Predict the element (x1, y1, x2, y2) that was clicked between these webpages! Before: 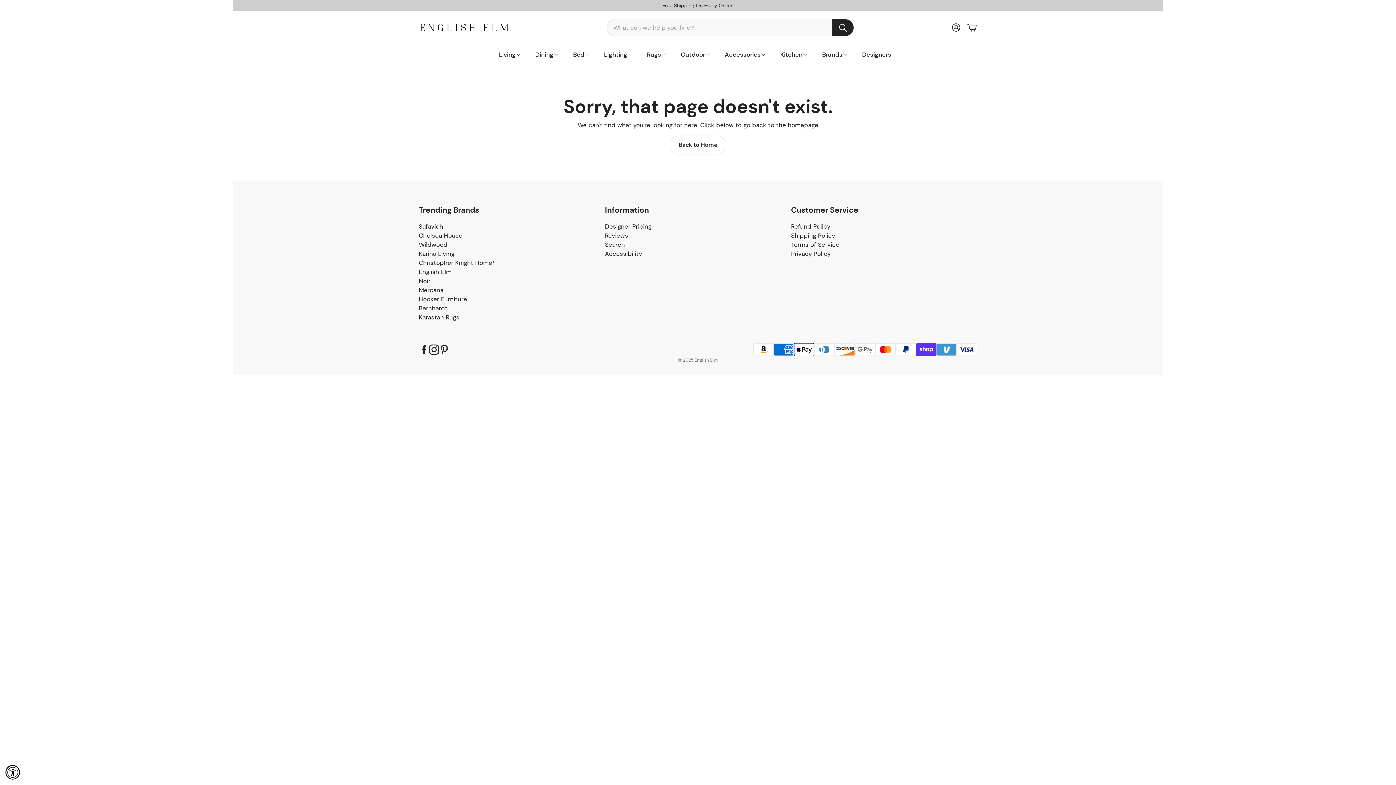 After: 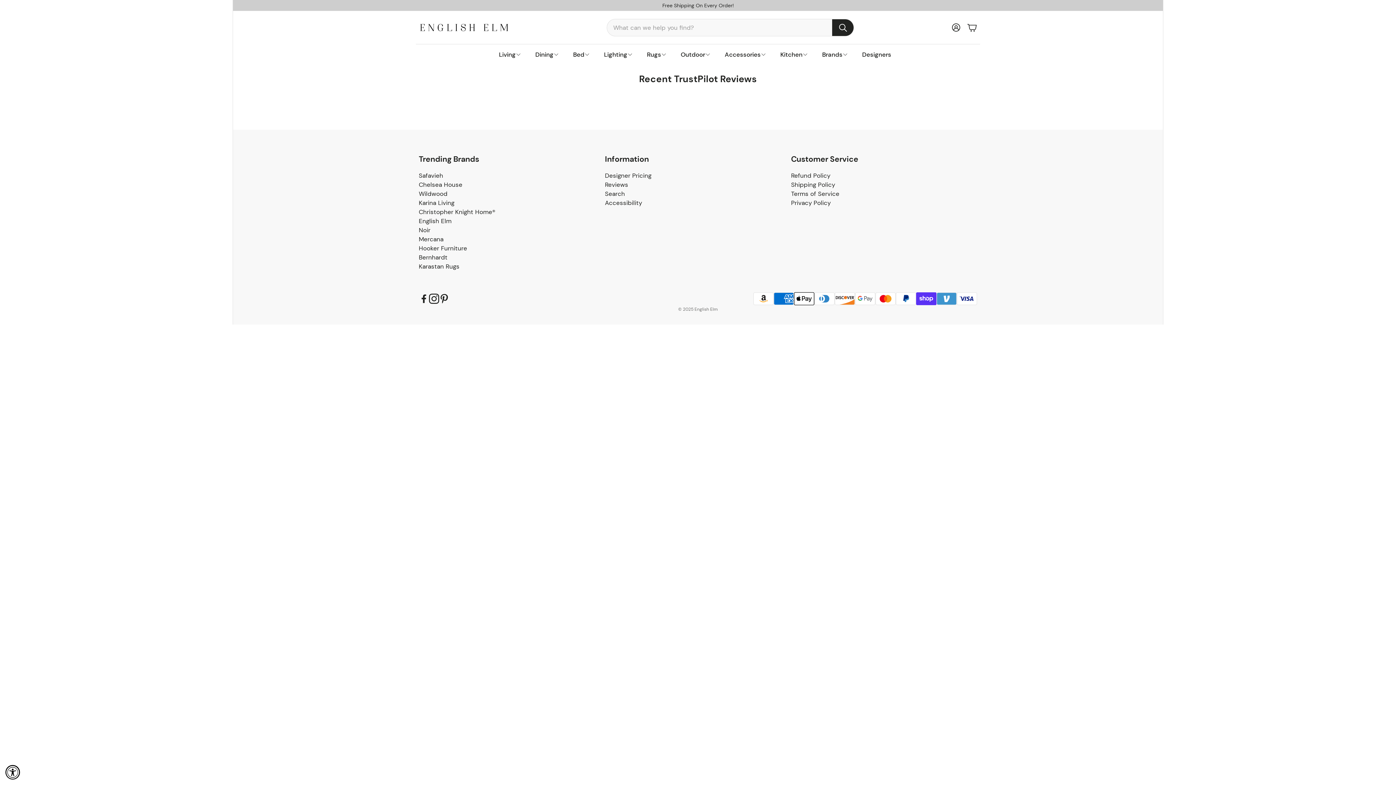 Action: label: Reviews bbox: (605, 231, 628, 239)